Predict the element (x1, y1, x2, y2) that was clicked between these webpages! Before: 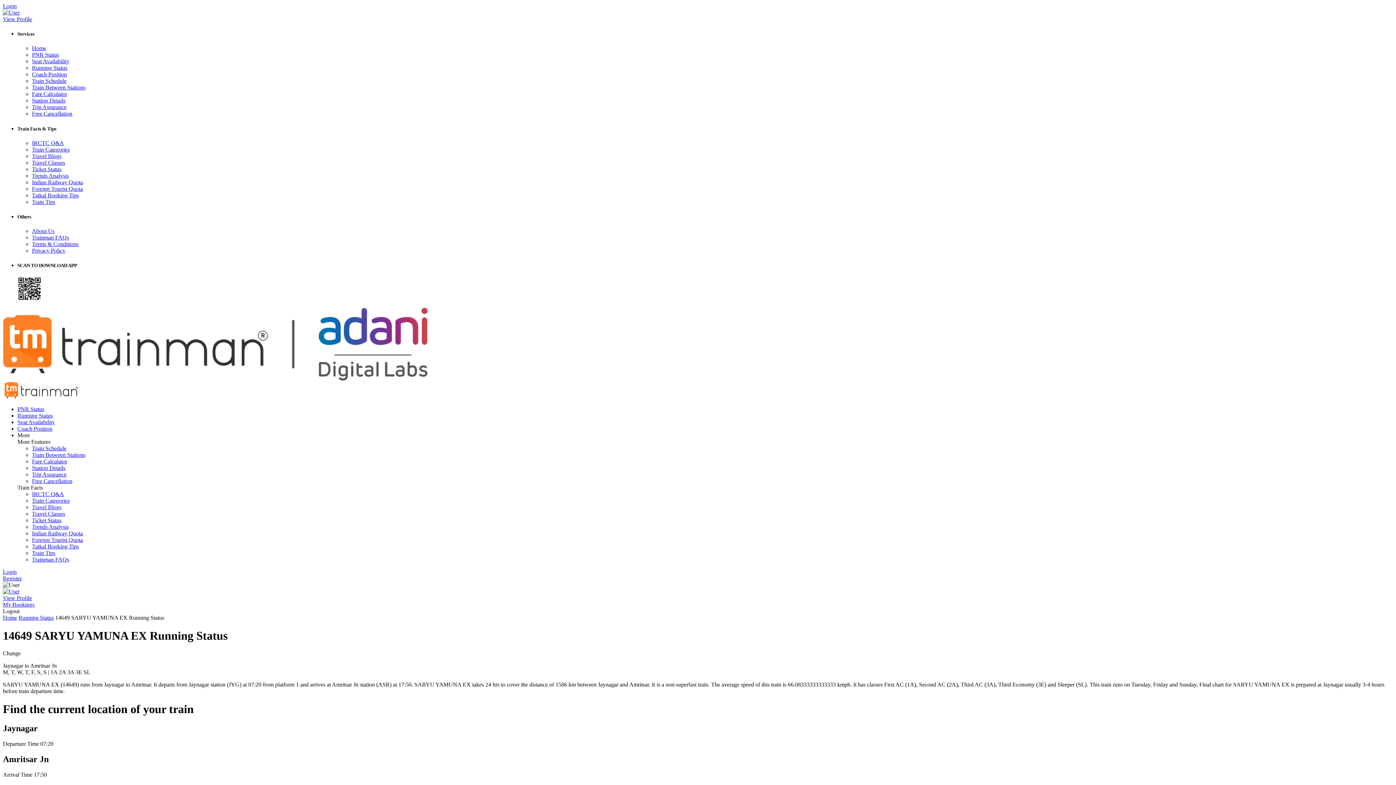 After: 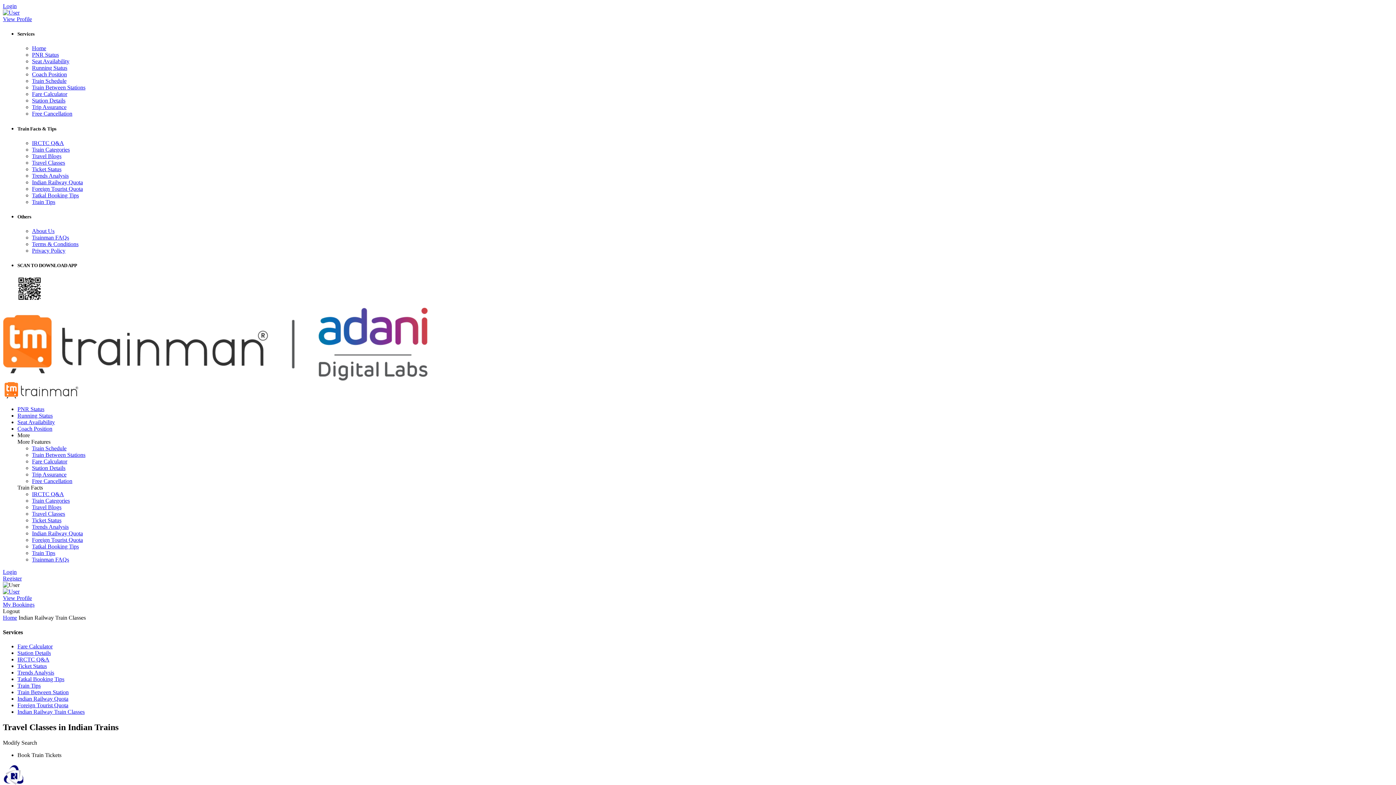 Action: bbox: (32, 511, 65, 517) label: Travel Classes